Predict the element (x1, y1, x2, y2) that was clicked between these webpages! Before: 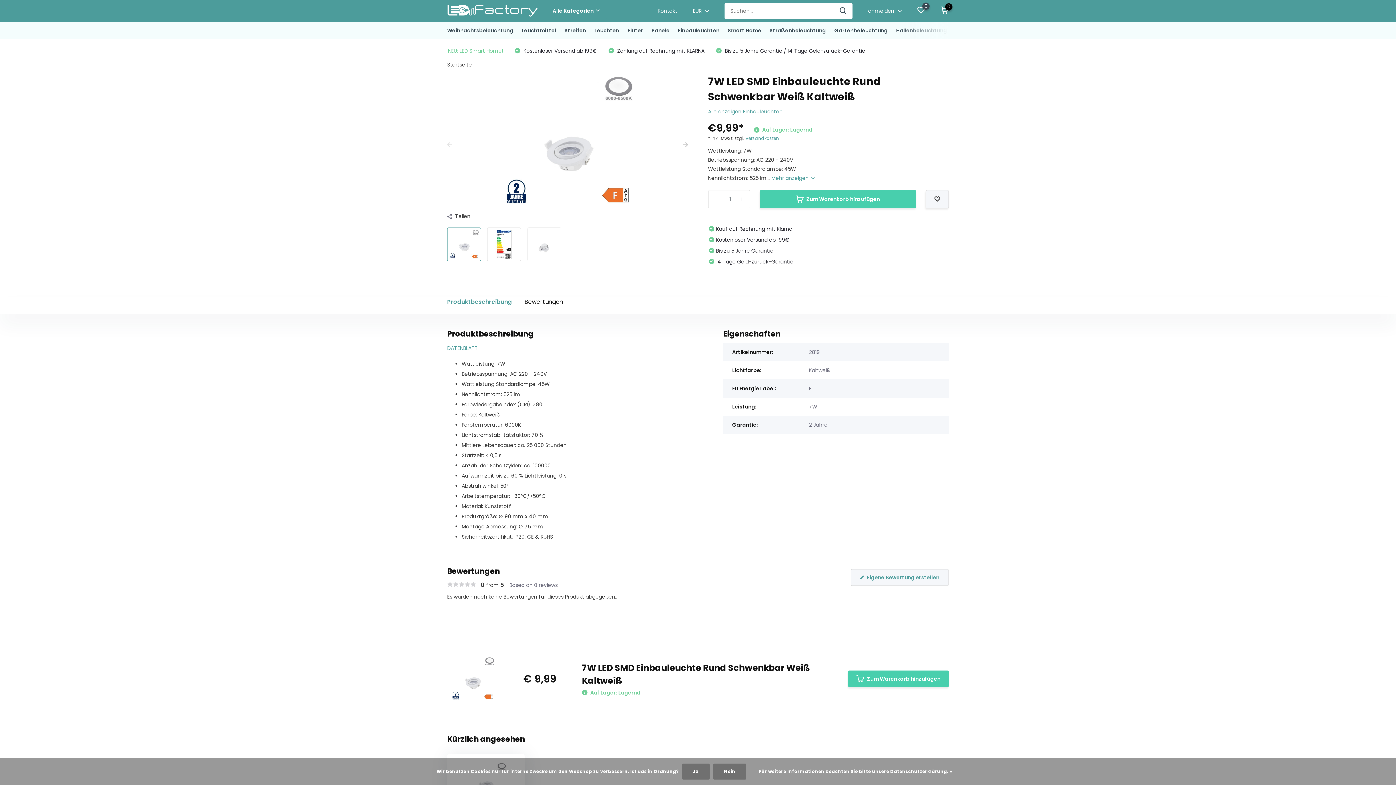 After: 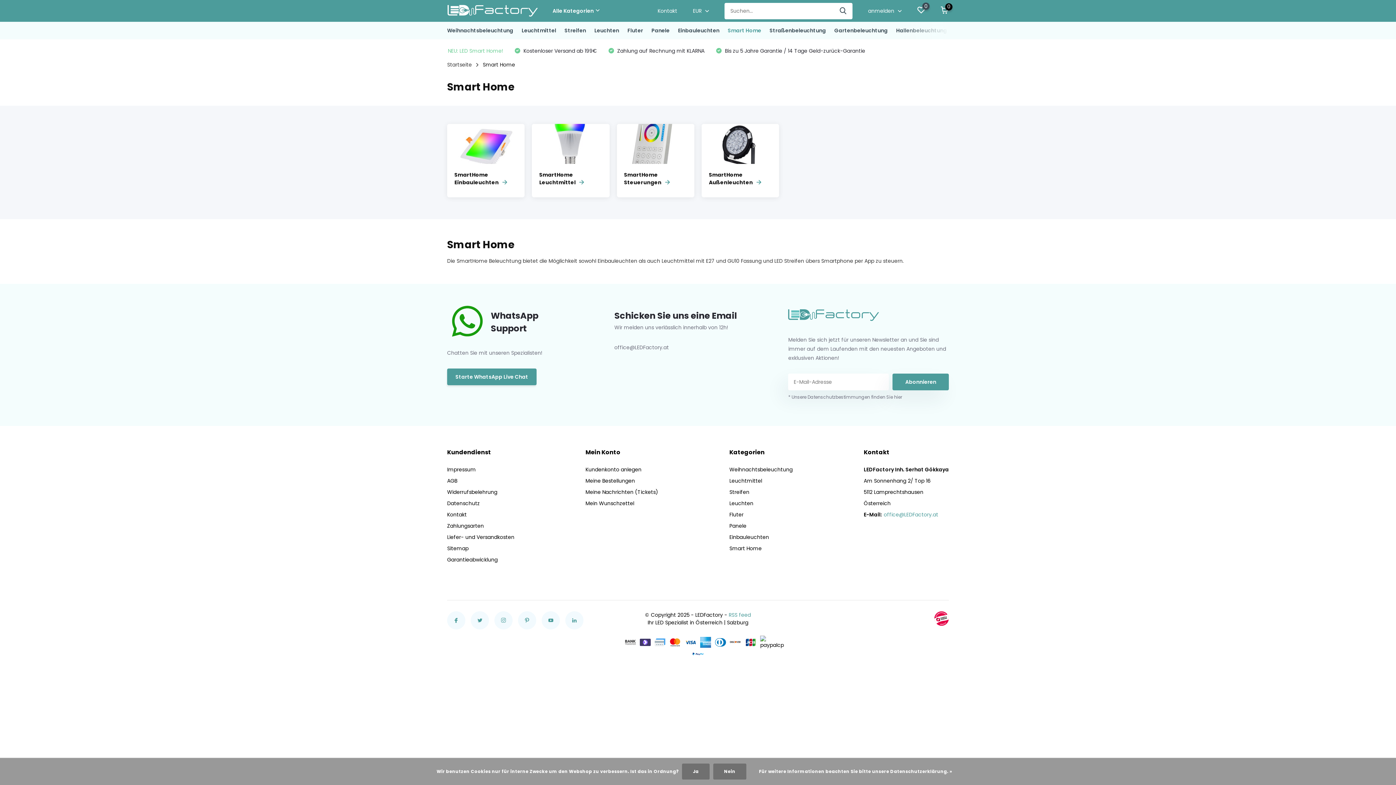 Action: bbox: (448, 47, 503, 54) label: NEU: LED Smart Home!